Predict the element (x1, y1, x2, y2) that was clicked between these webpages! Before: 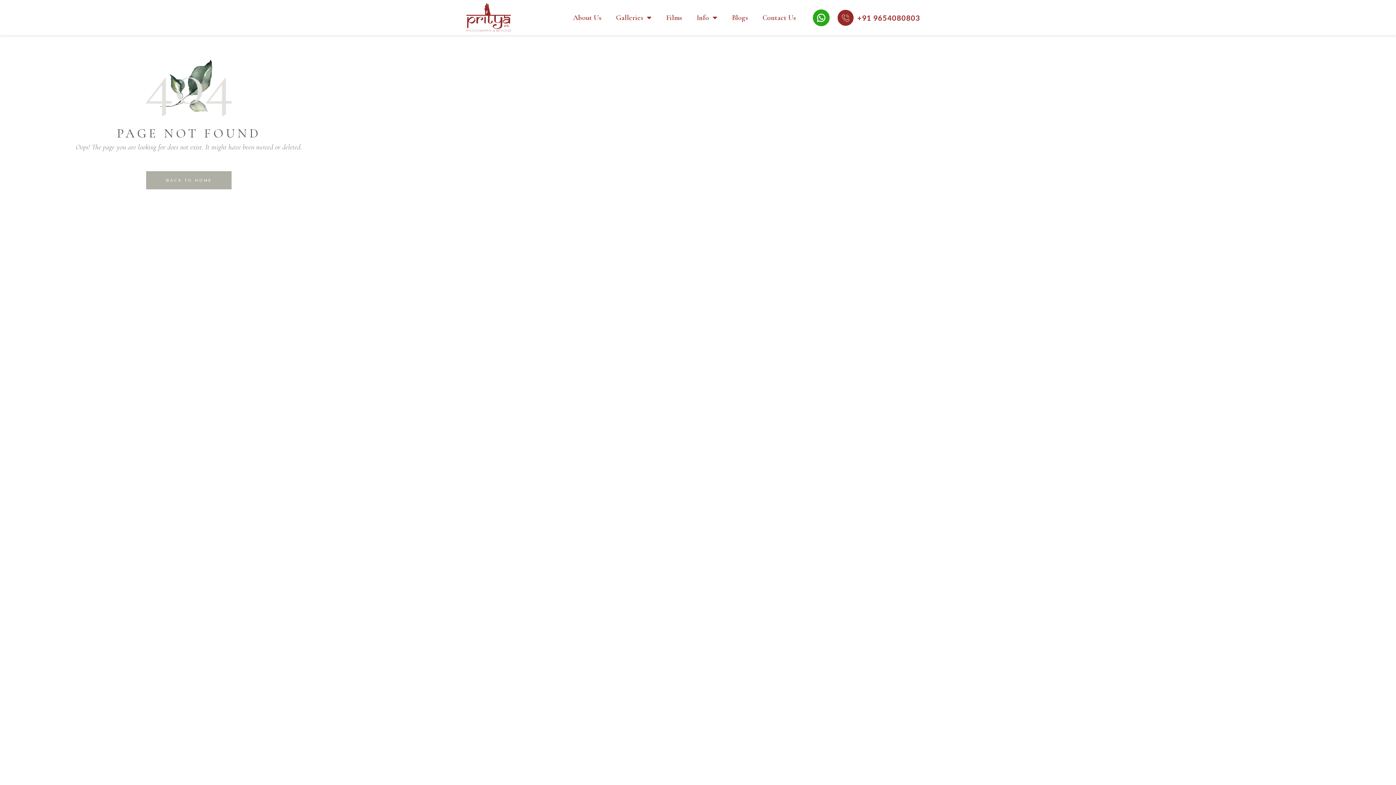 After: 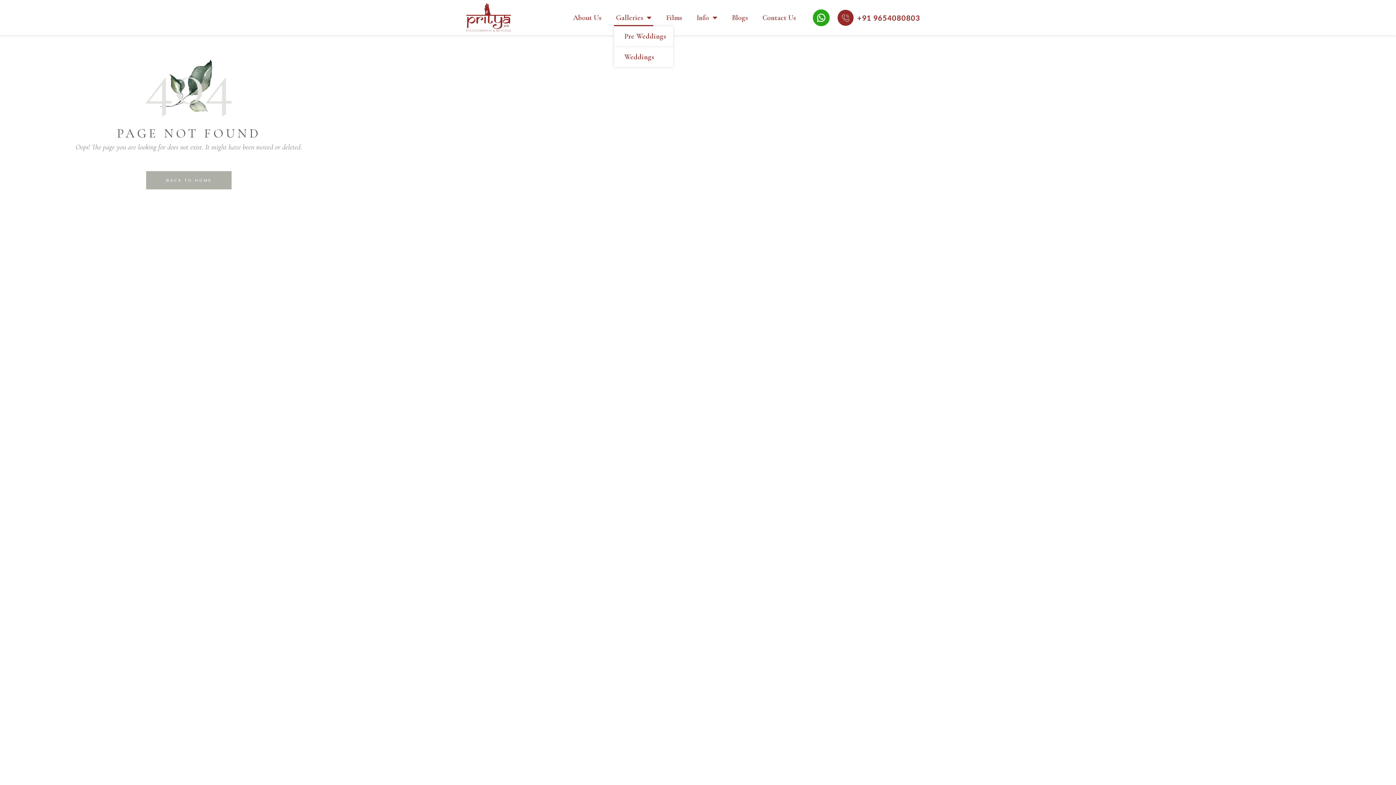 Action: label: Galleries bbox: (614, 9, 653, 26)